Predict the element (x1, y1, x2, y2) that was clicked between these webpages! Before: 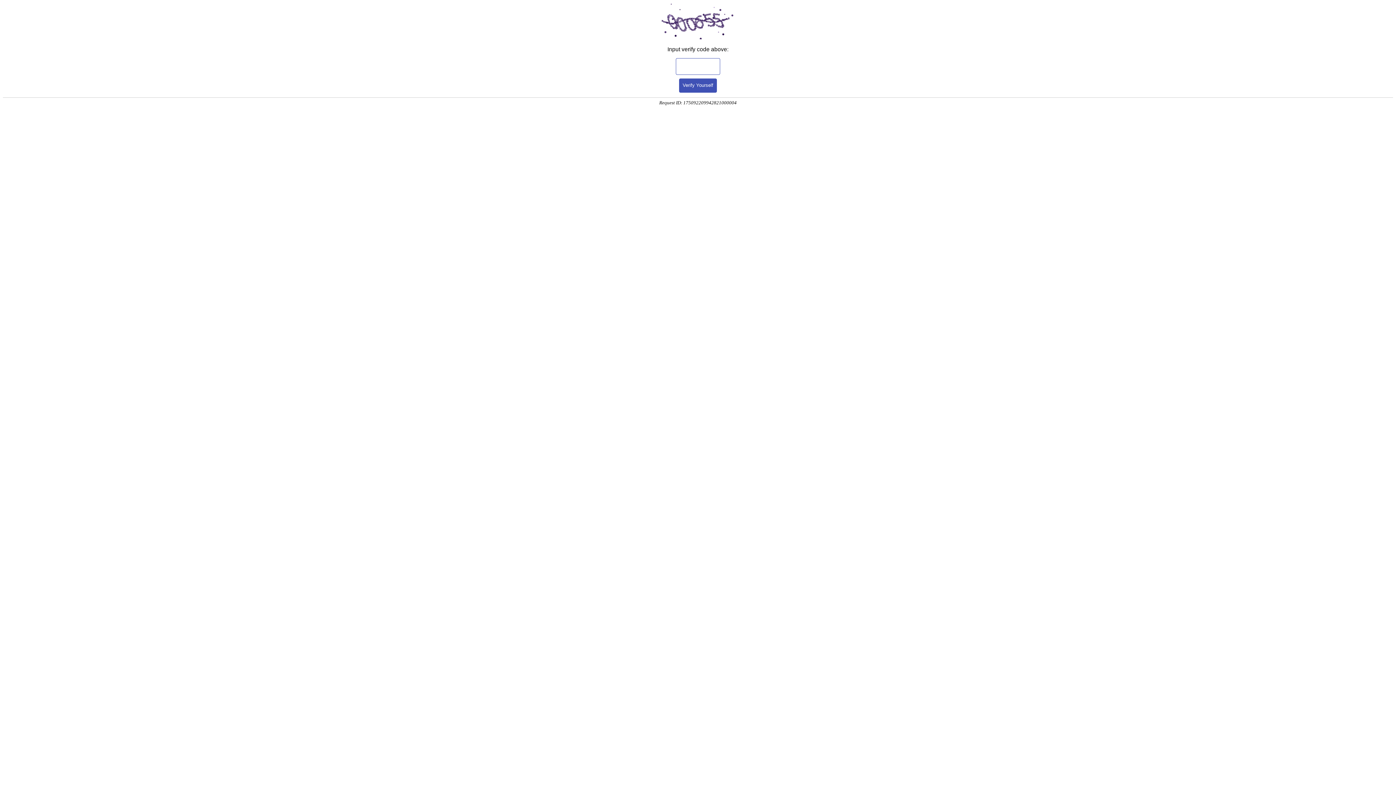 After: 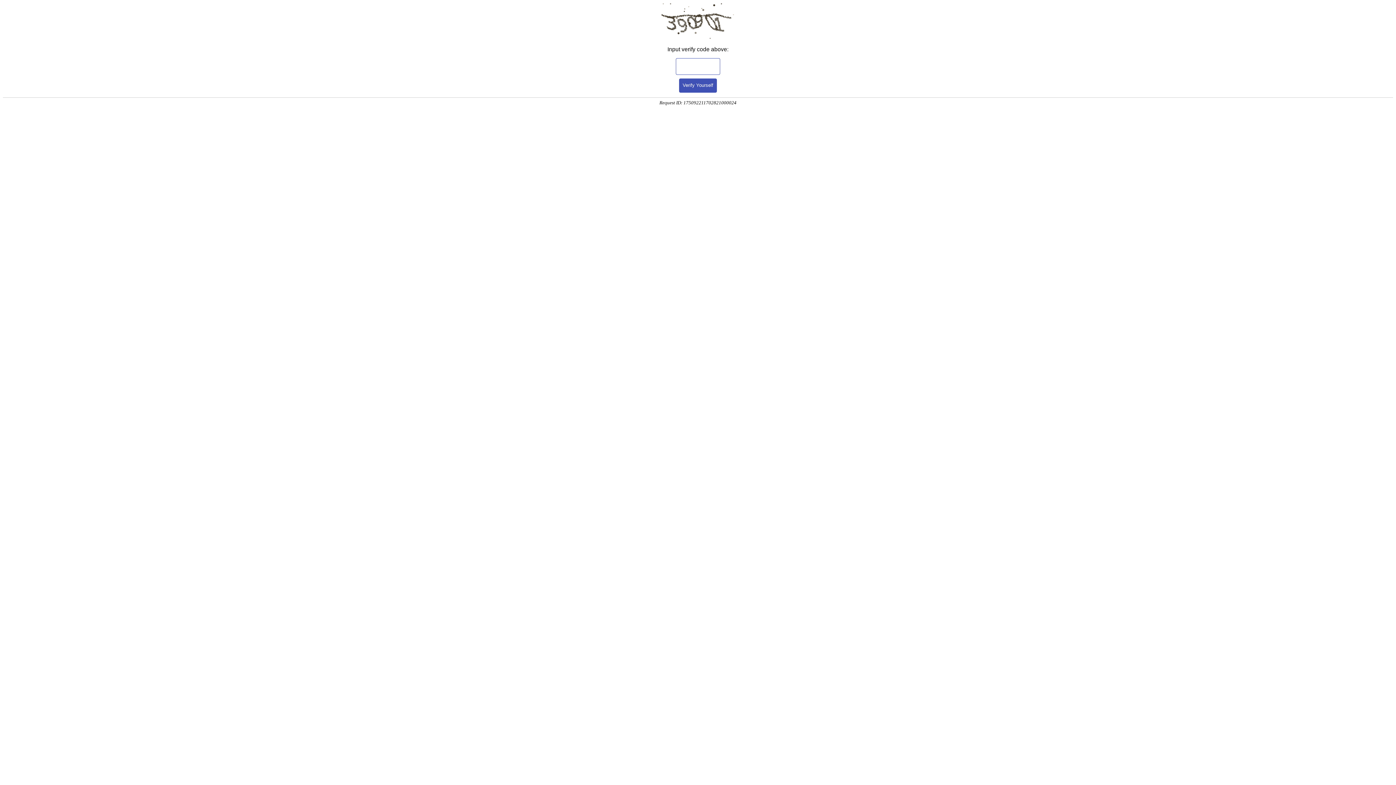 Action: bbox: (679, 78, 717, 92) label: Verify Yourself